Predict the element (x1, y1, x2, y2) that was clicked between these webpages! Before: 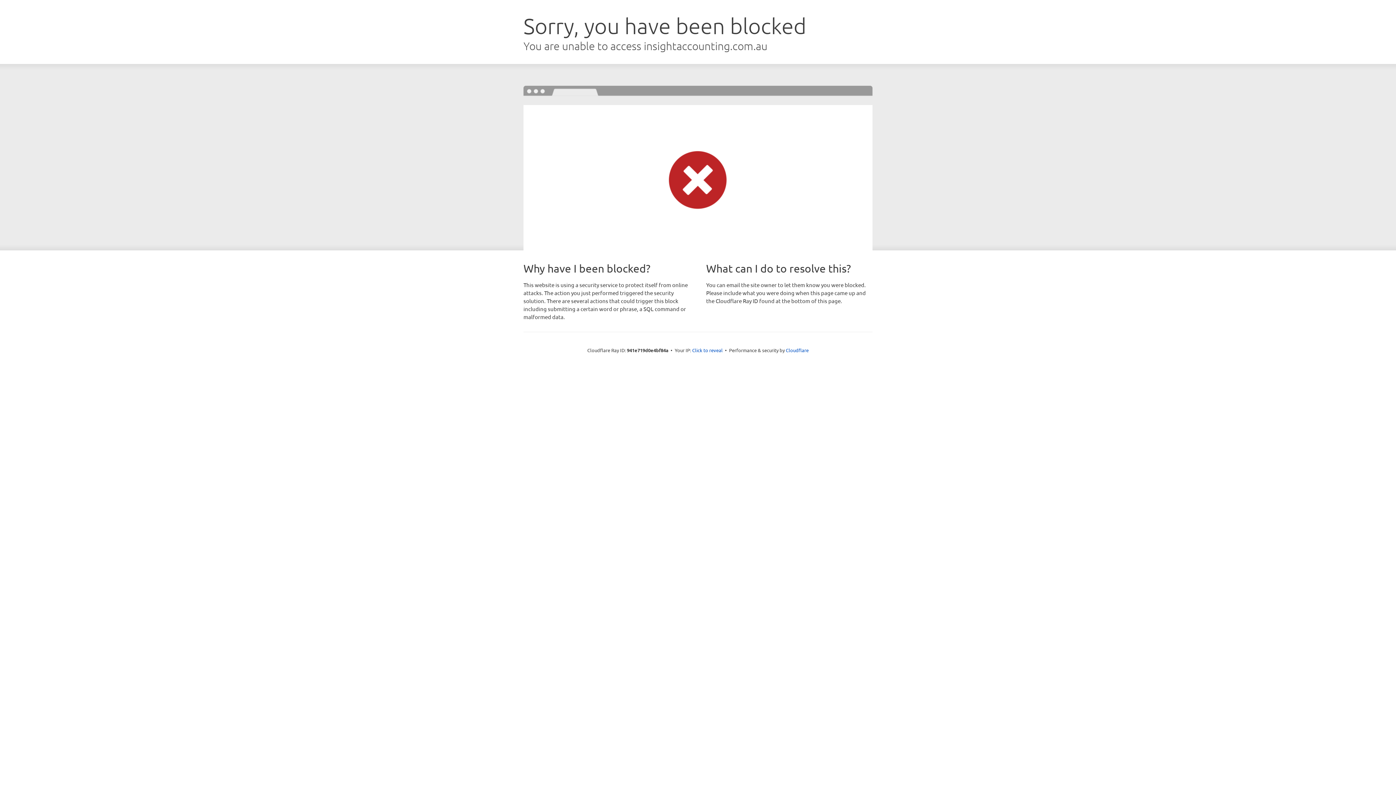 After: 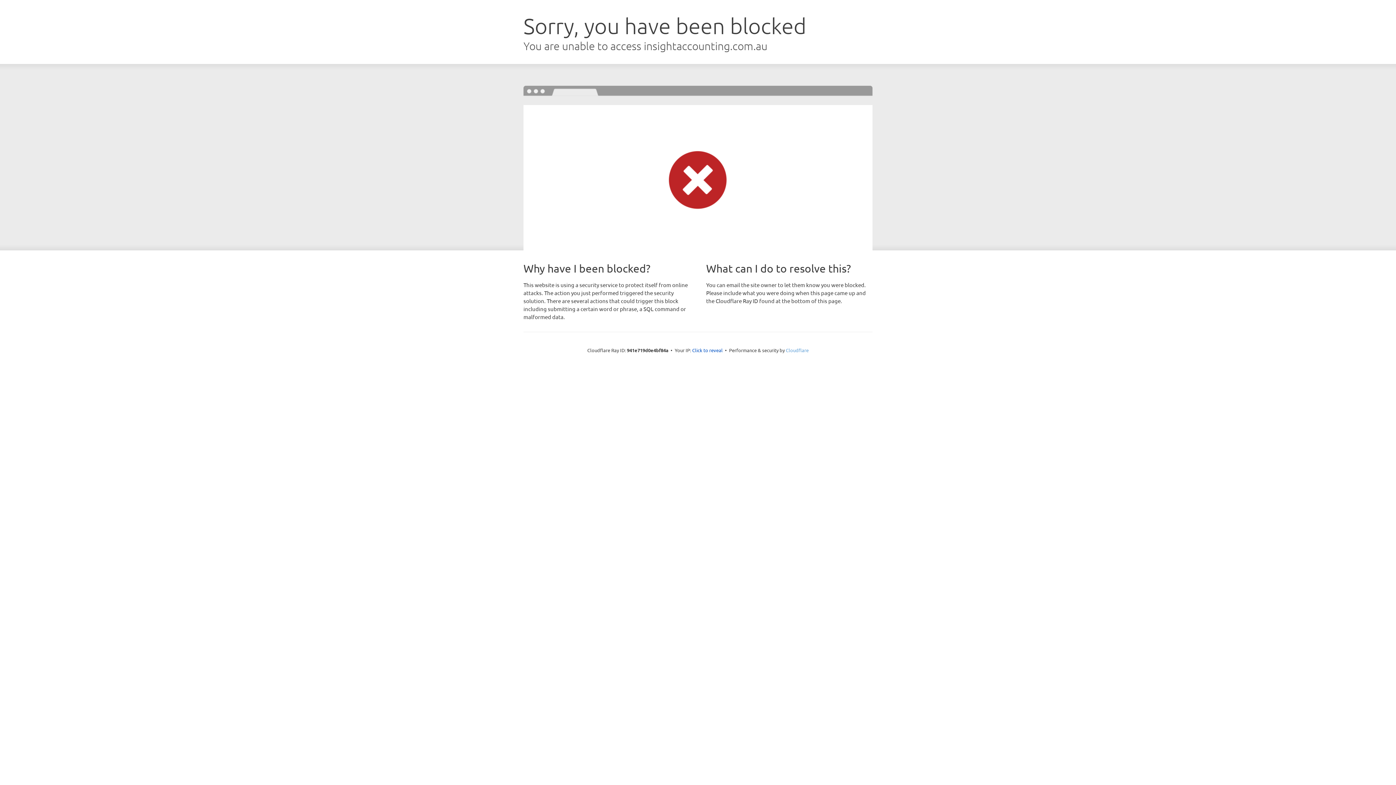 Action: label: Cloudflare bbox: (786, 347, 808, 353)